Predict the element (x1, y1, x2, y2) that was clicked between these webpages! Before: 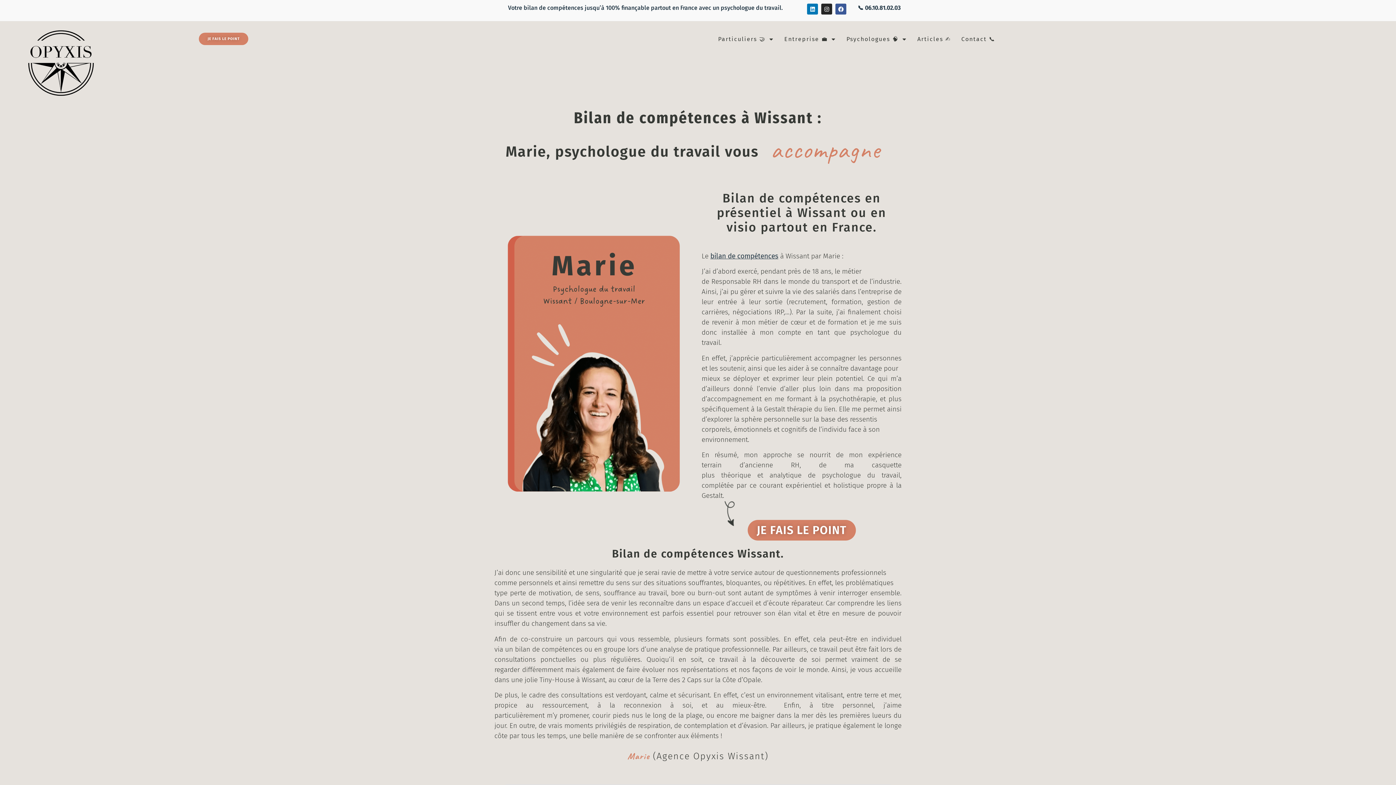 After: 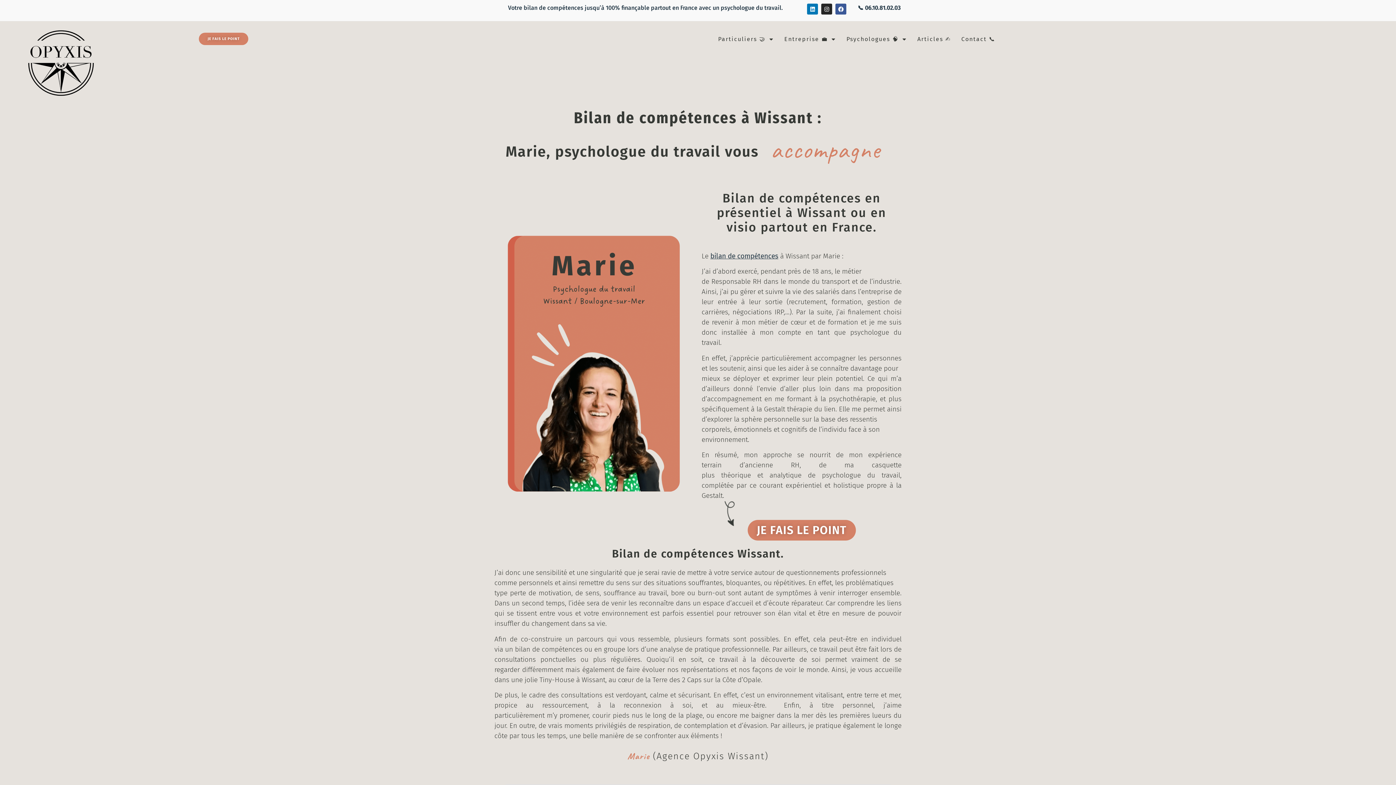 Action: bbox: (747, 520, 855, 541) label: JE FAIS LE POINT